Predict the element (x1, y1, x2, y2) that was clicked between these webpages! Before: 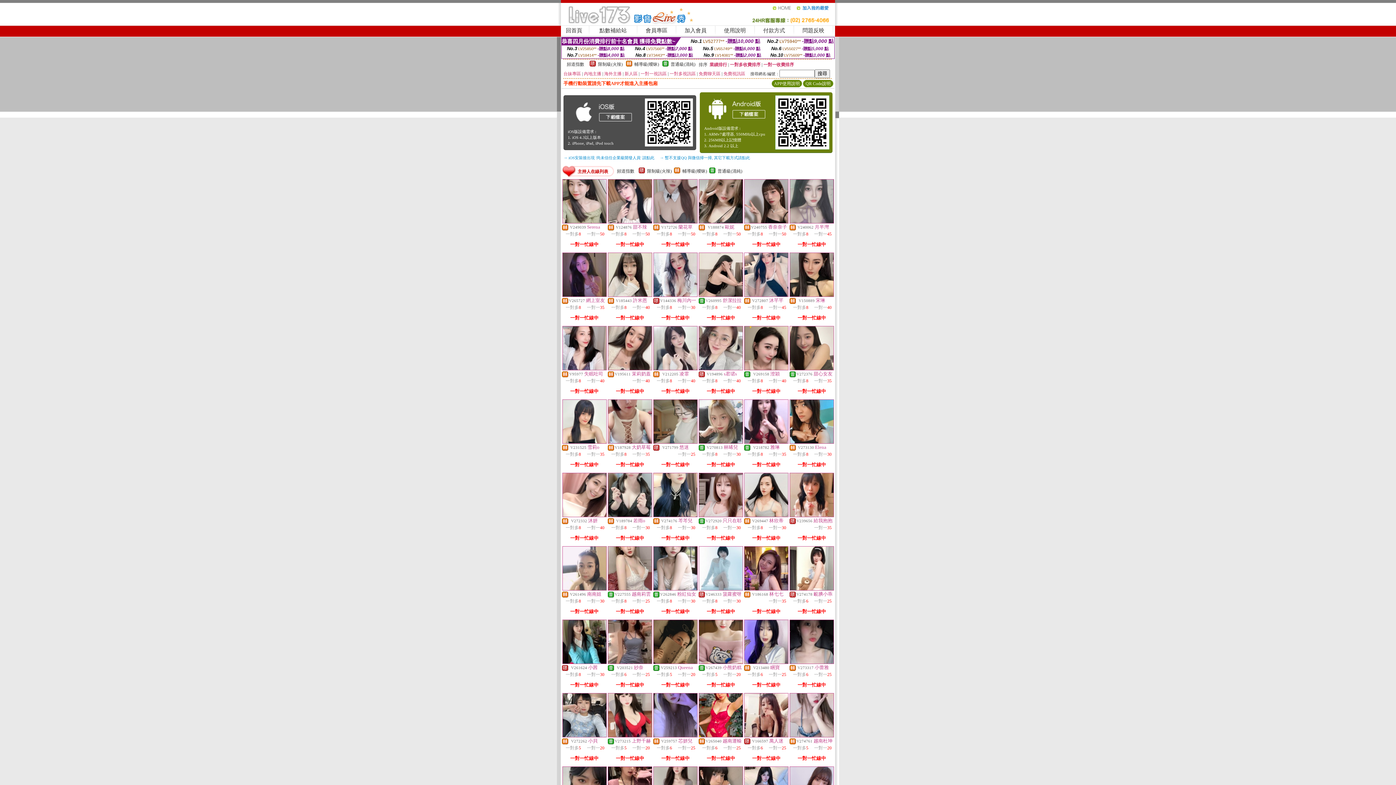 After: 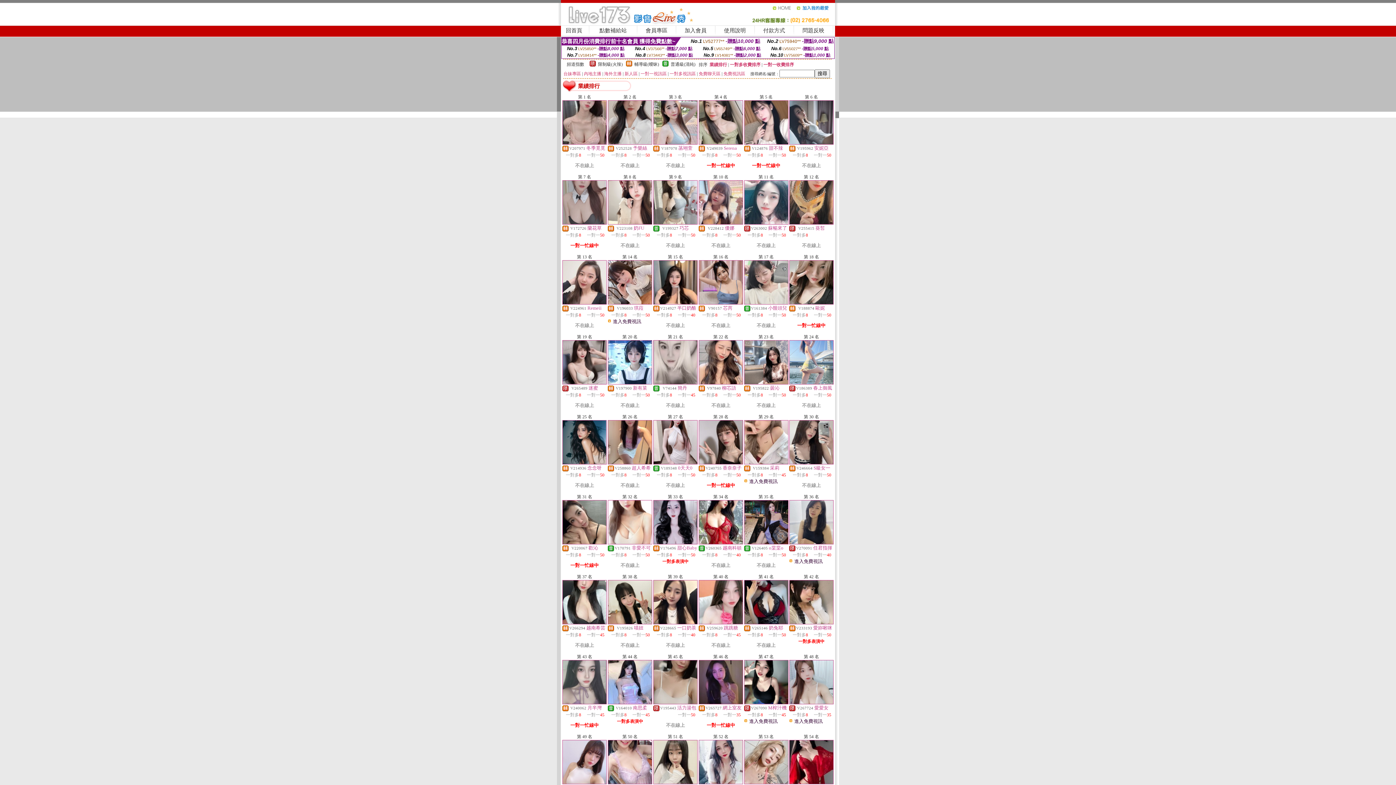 Action: label: 業績排行 bbox: (709, 62, 727, 67)